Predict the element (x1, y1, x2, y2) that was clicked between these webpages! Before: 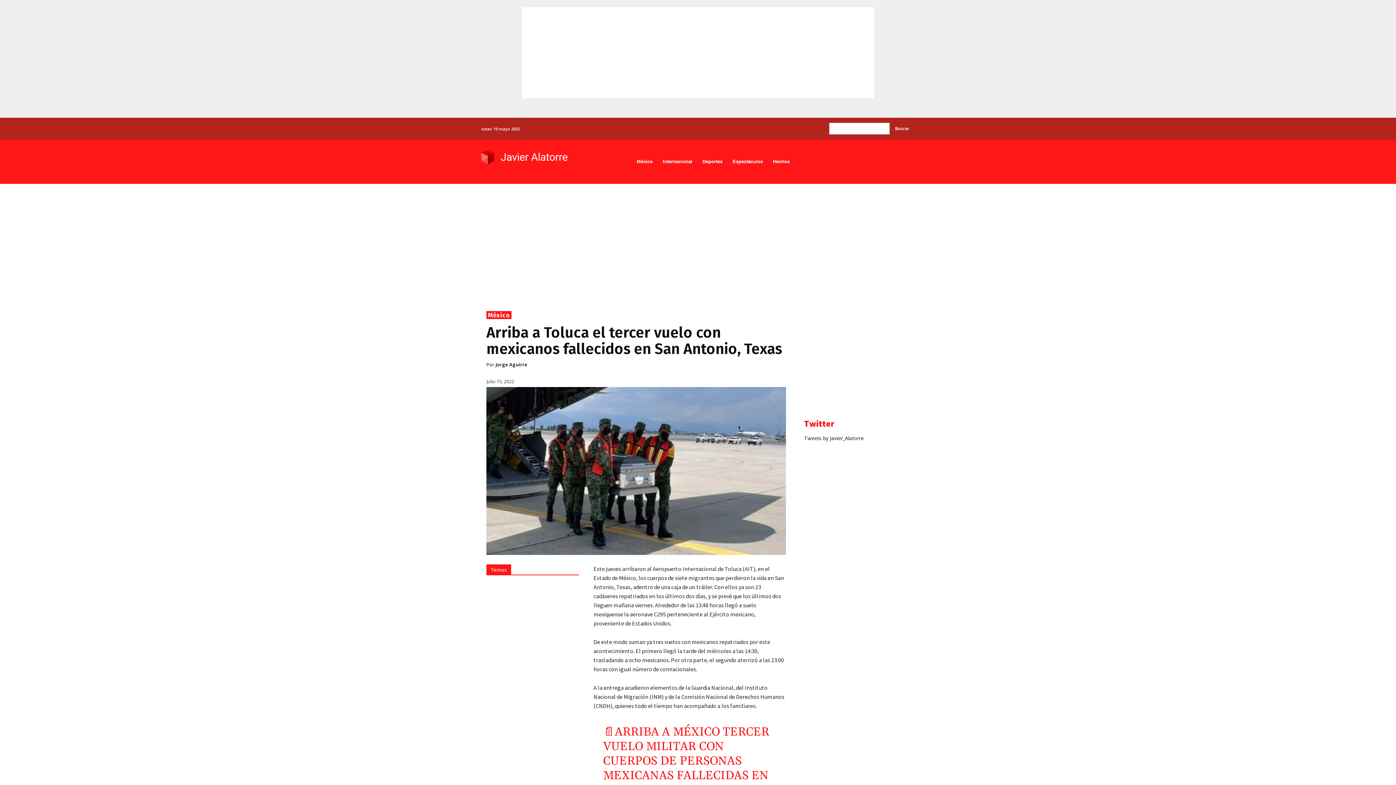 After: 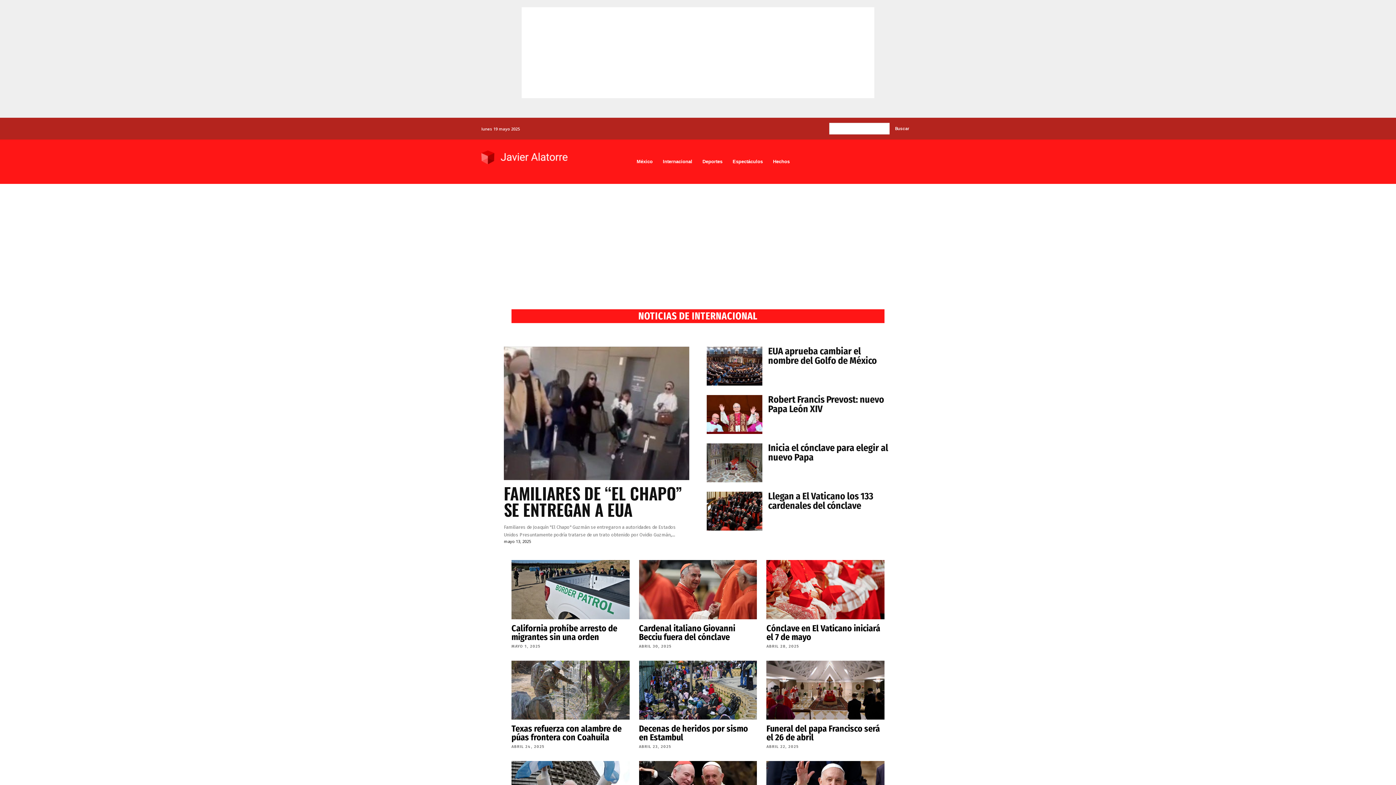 Action: label: Internacional bbox: (657, 153, 697, 170)